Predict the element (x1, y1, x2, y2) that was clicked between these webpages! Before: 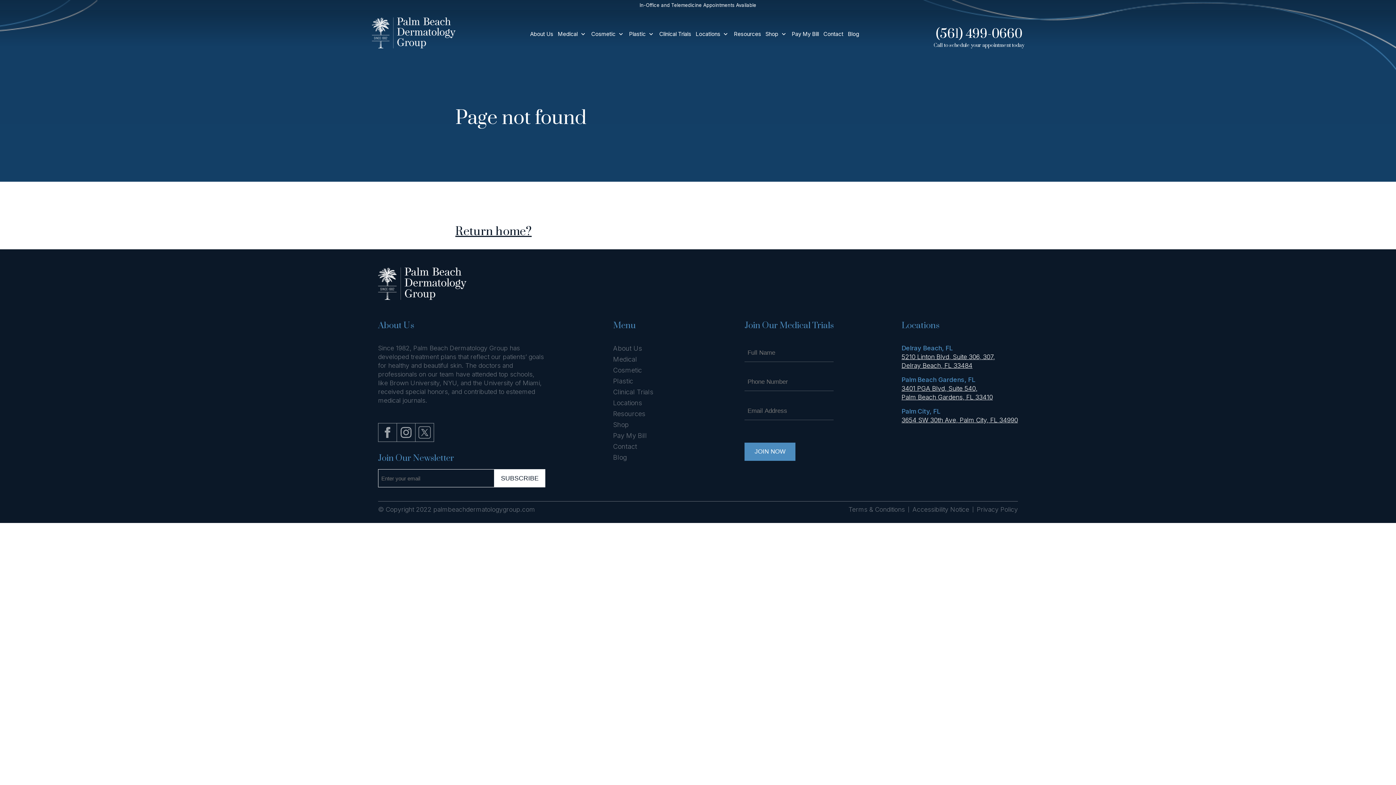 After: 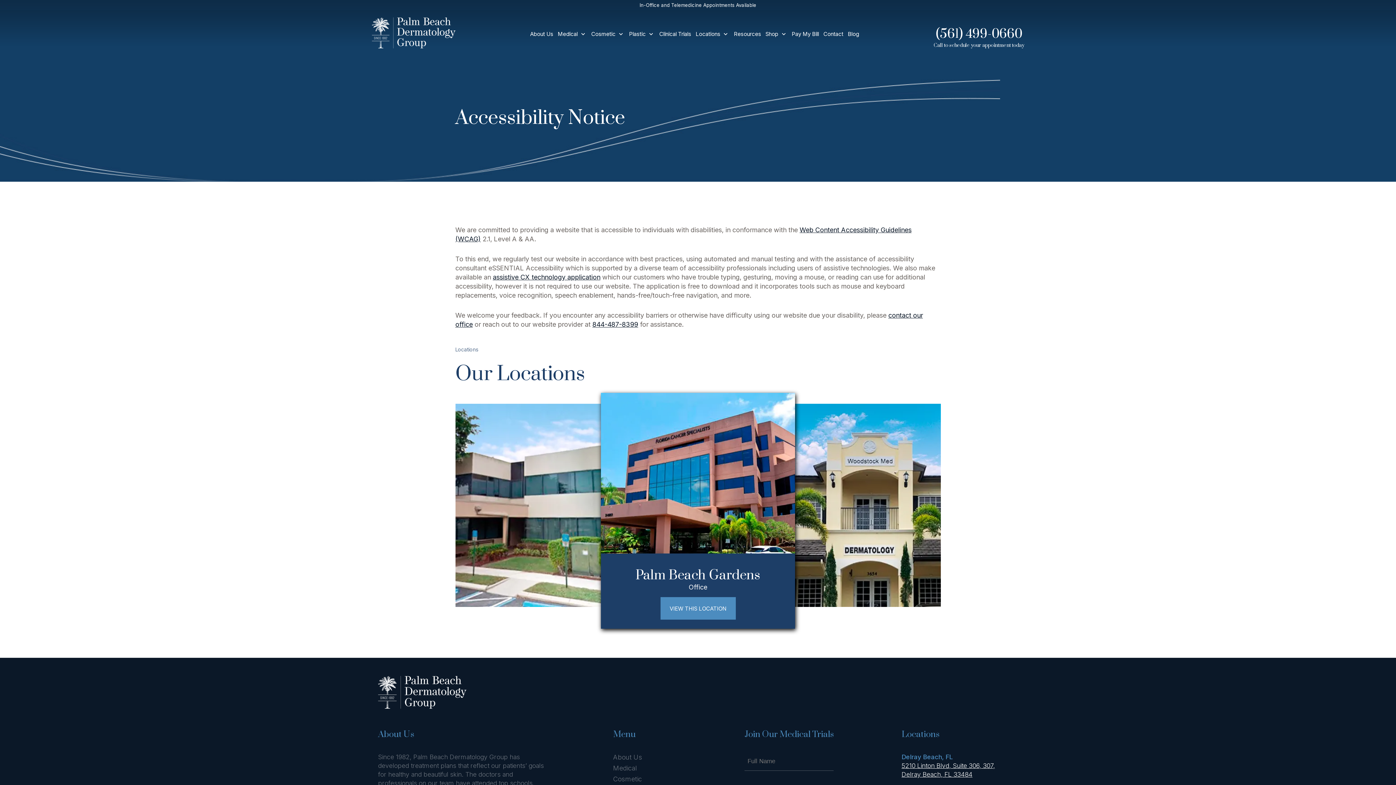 Action: label: Accessibility Notice bbox: (912, 505, 969, 514)